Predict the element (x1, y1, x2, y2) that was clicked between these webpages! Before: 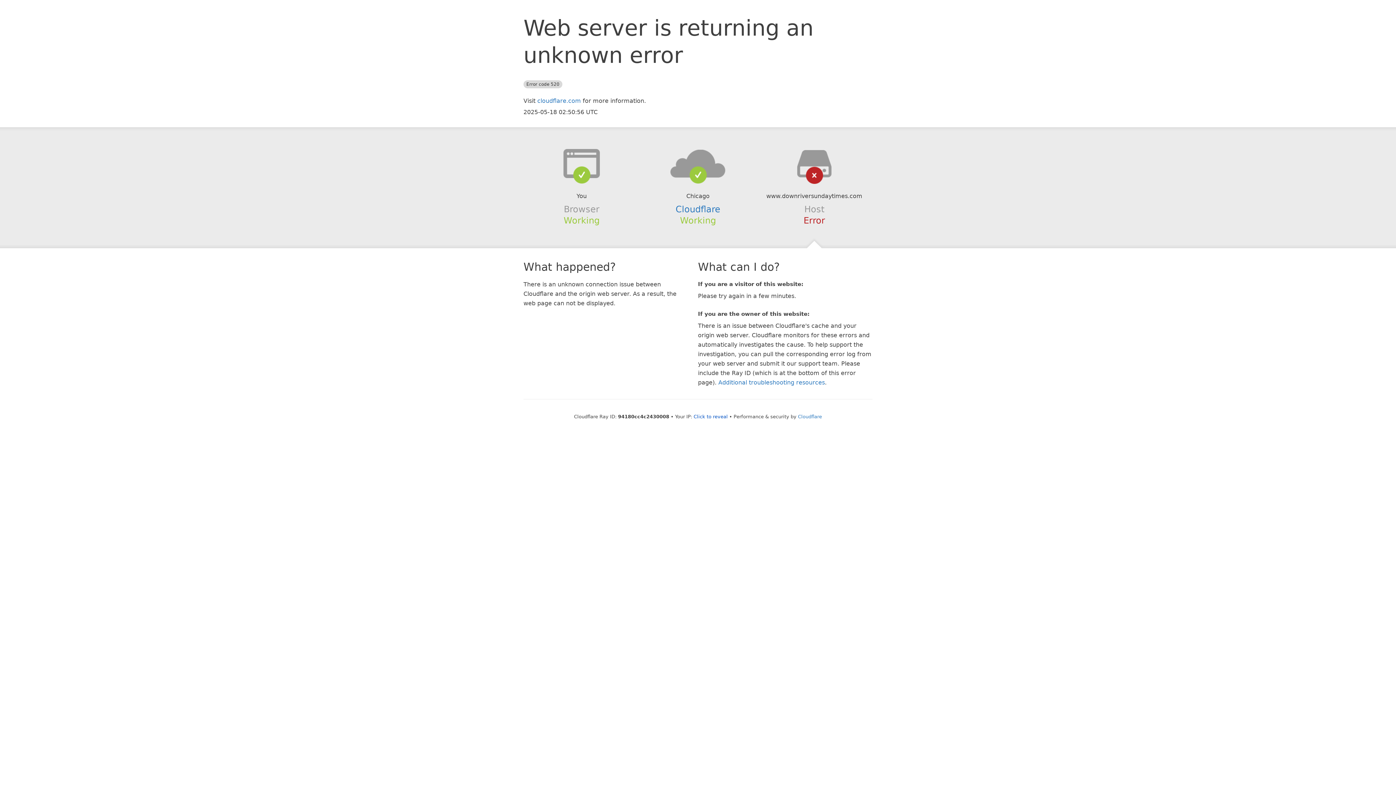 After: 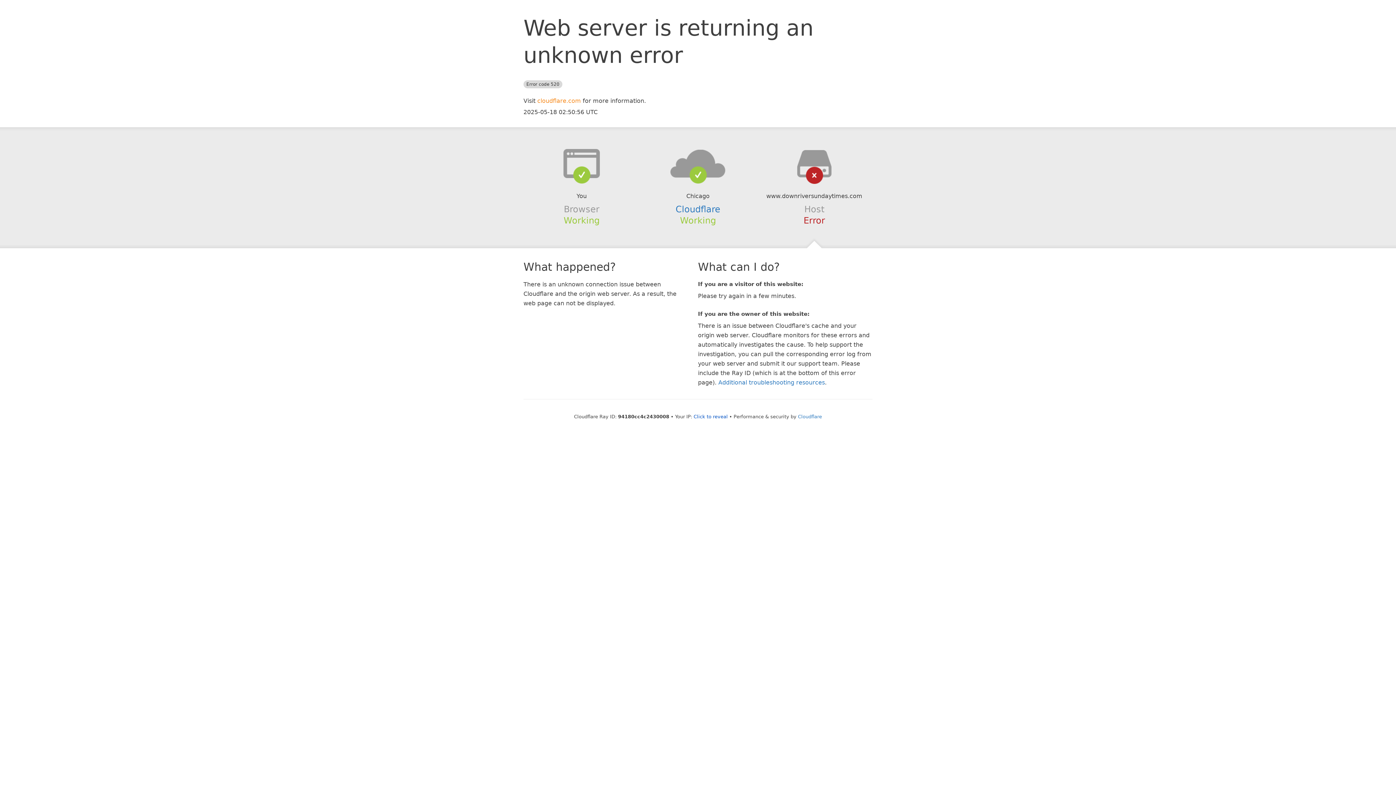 Action: label: cloudflare.com bbox: (537, 97, 581, 104)